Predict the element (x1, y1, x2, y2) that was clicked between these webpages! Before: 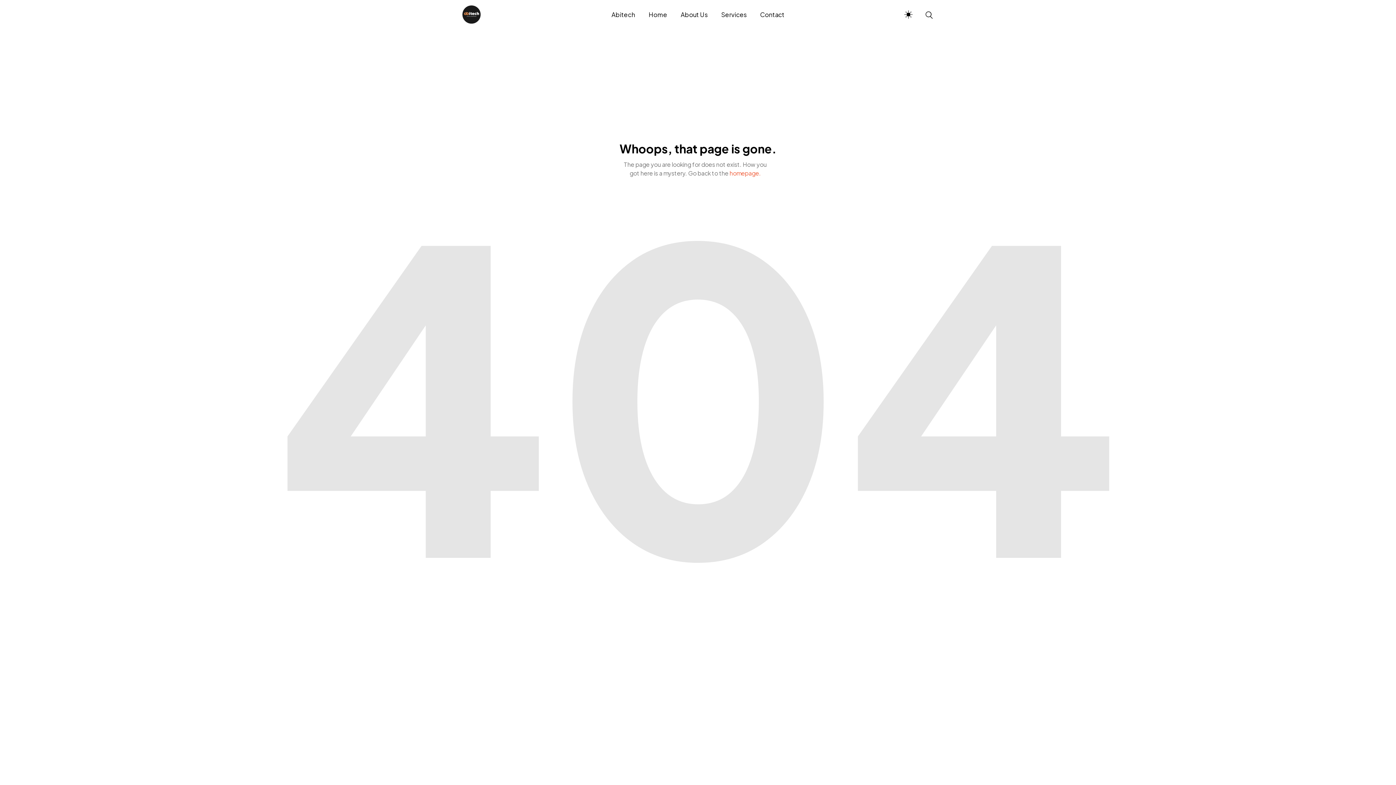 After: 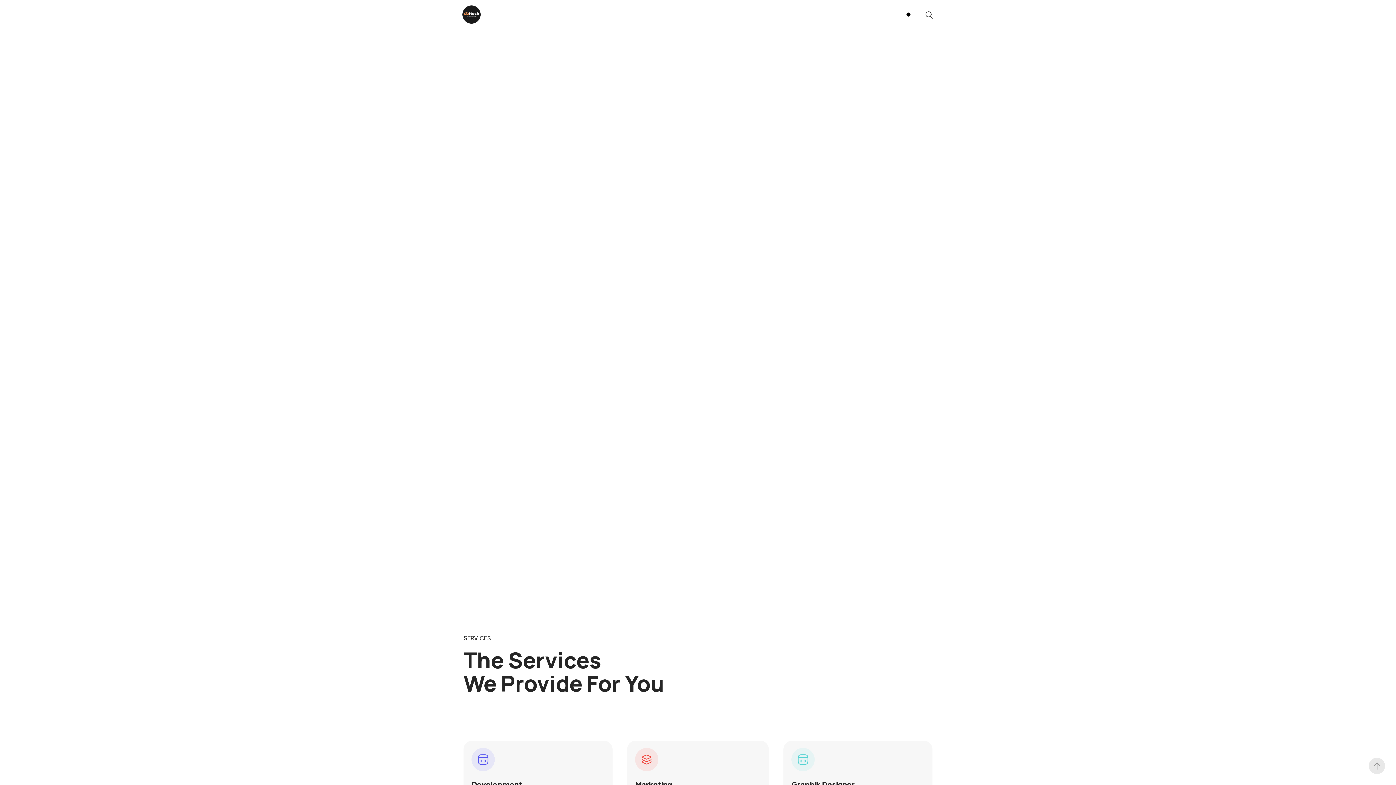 Action: label: Home bbox: (642, 10, 674, 19)